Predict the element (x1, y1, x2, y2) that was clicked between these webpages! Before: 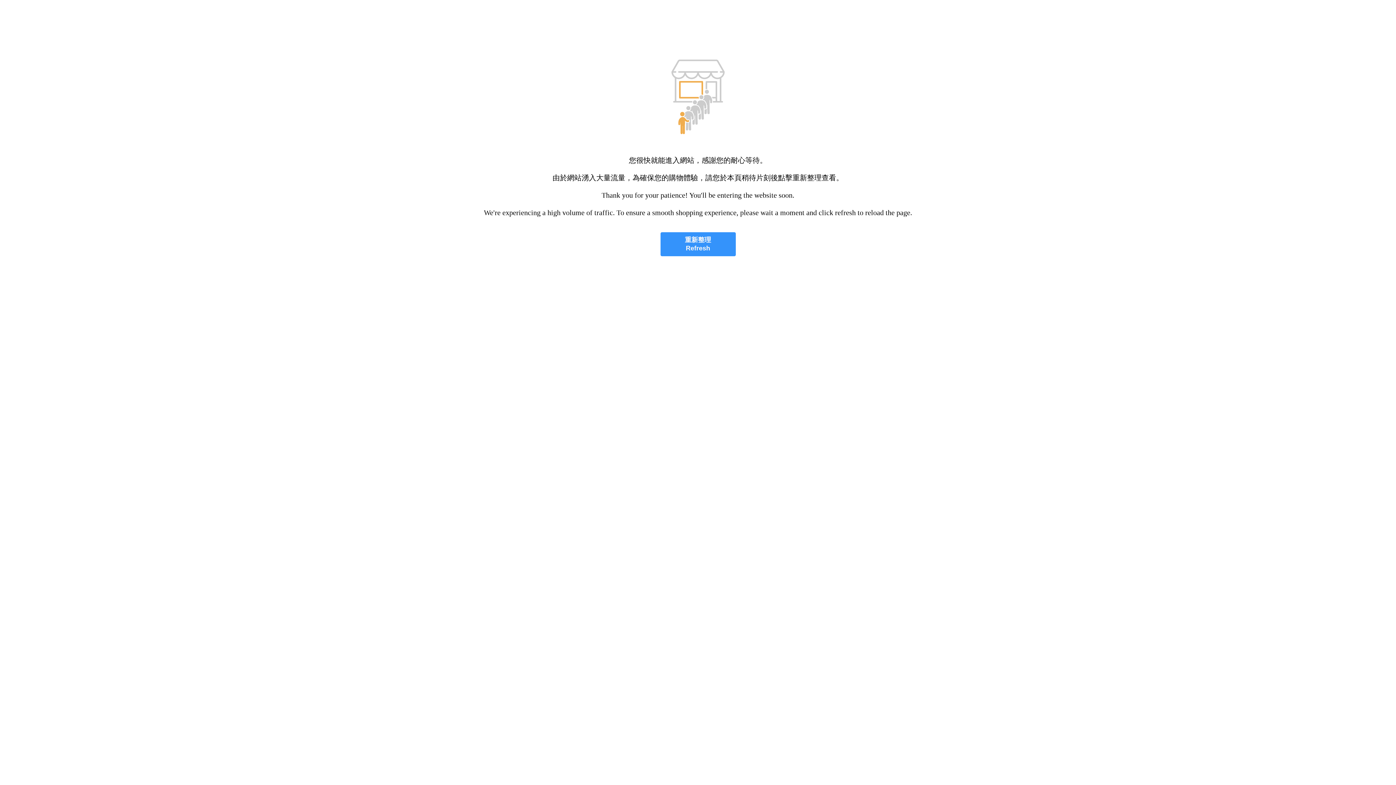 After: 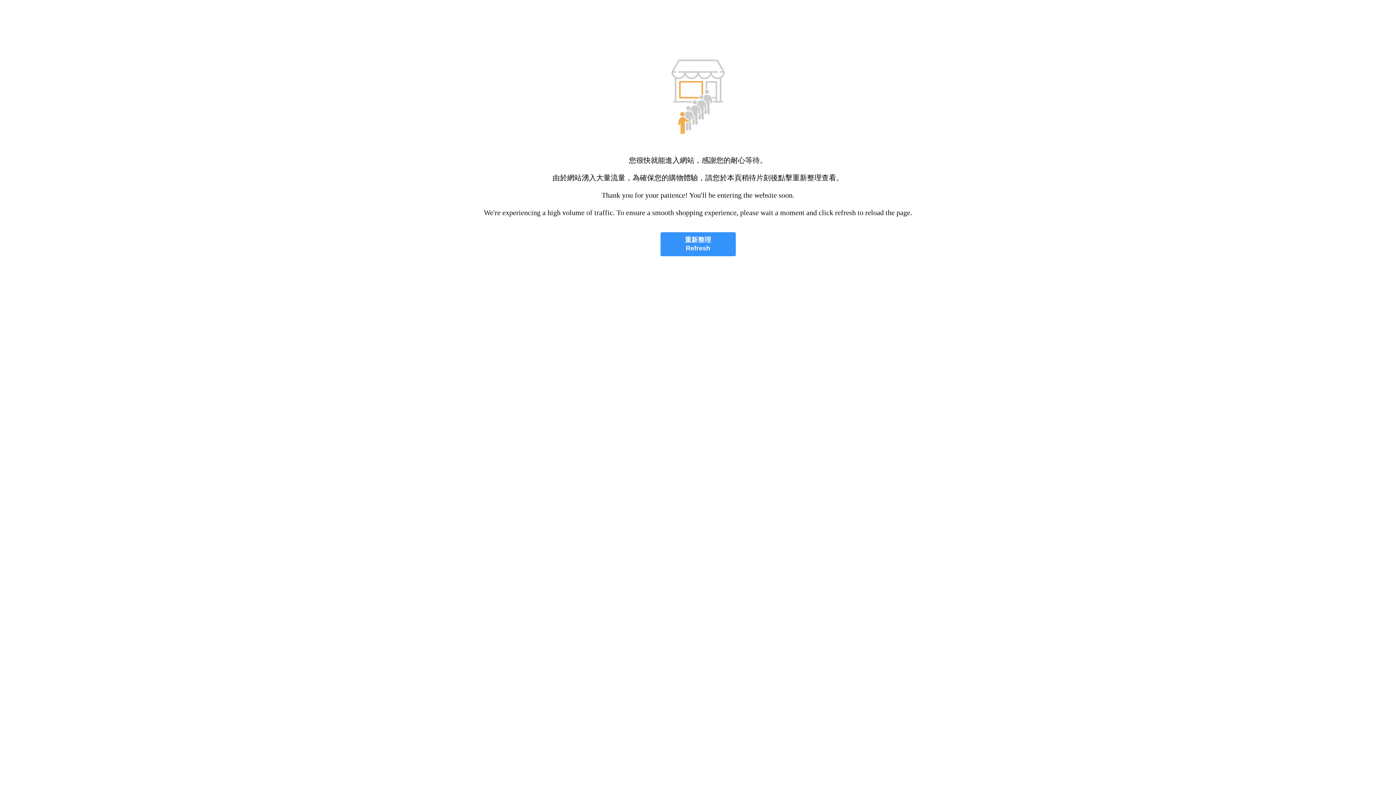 Action: label: 重新整理
Refresh bbox: (660, 232, 735, 256)